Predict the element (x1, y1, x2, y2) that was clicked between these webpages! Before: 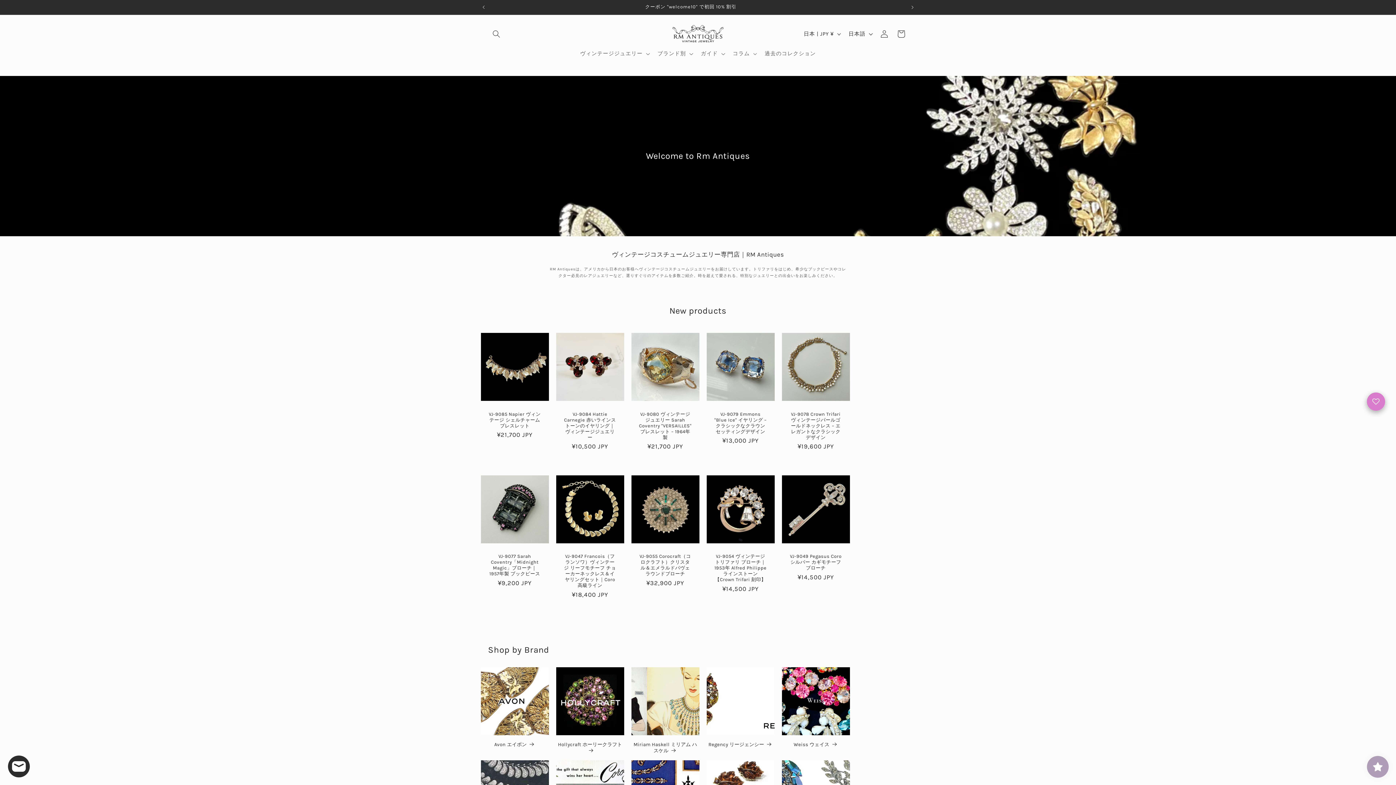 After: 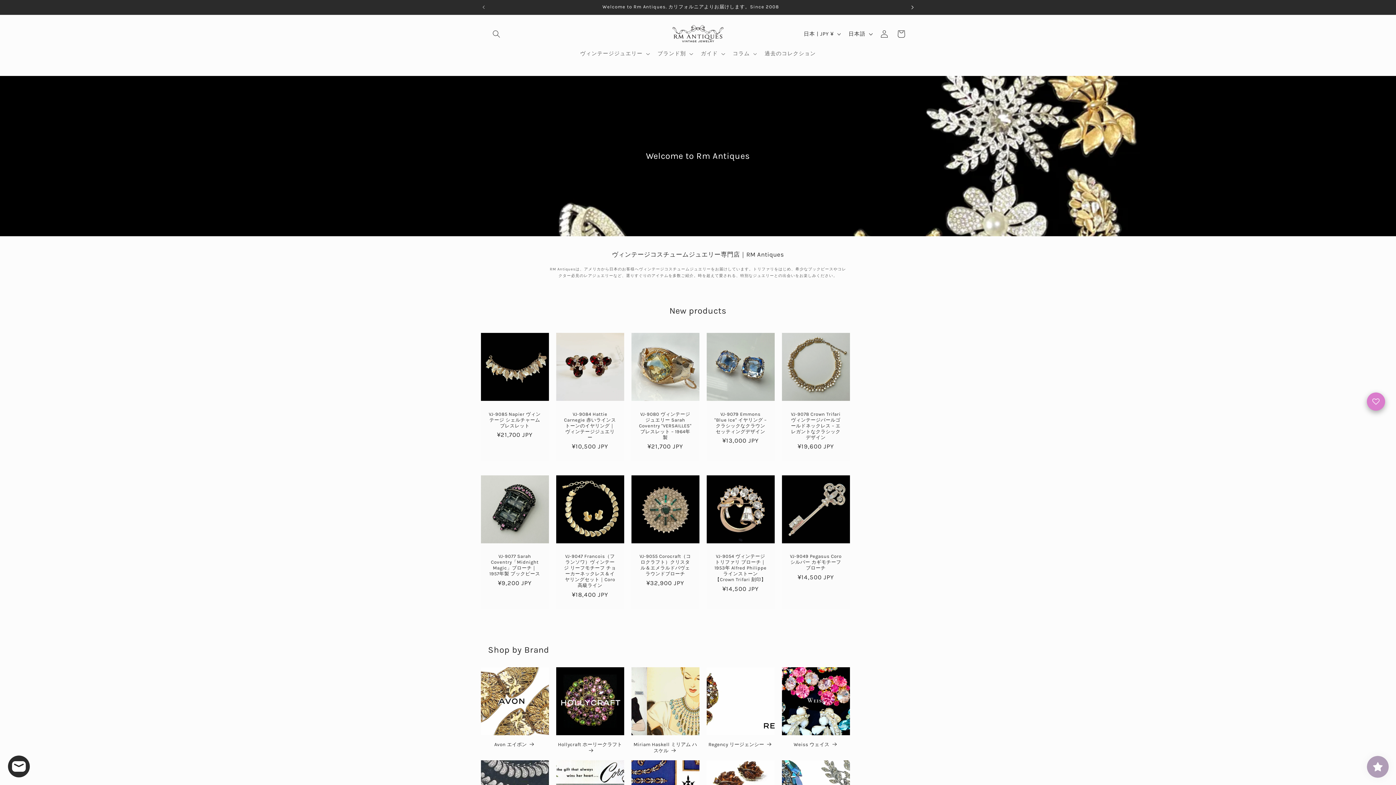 Action: bbox: (904, 0, 920, 14) label: 次回のお知らせ